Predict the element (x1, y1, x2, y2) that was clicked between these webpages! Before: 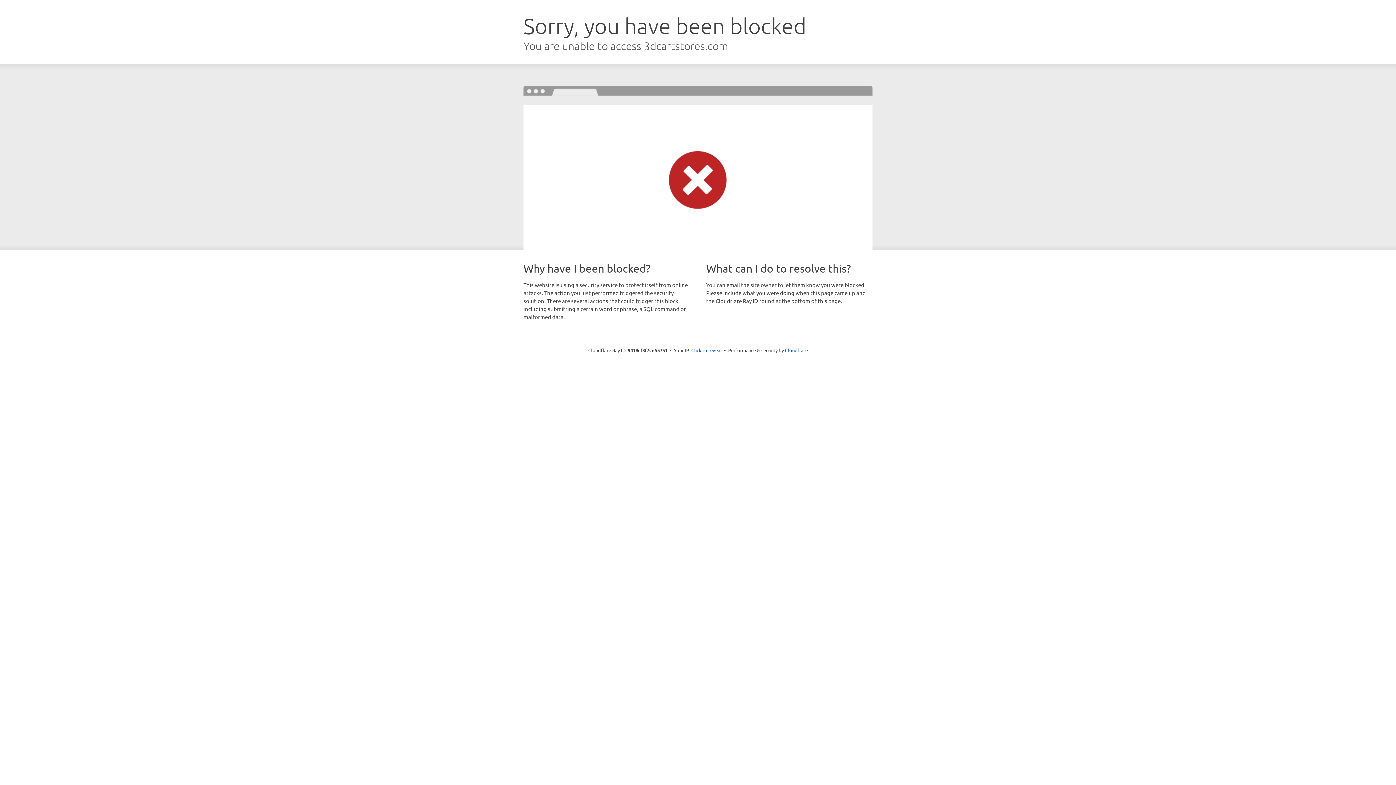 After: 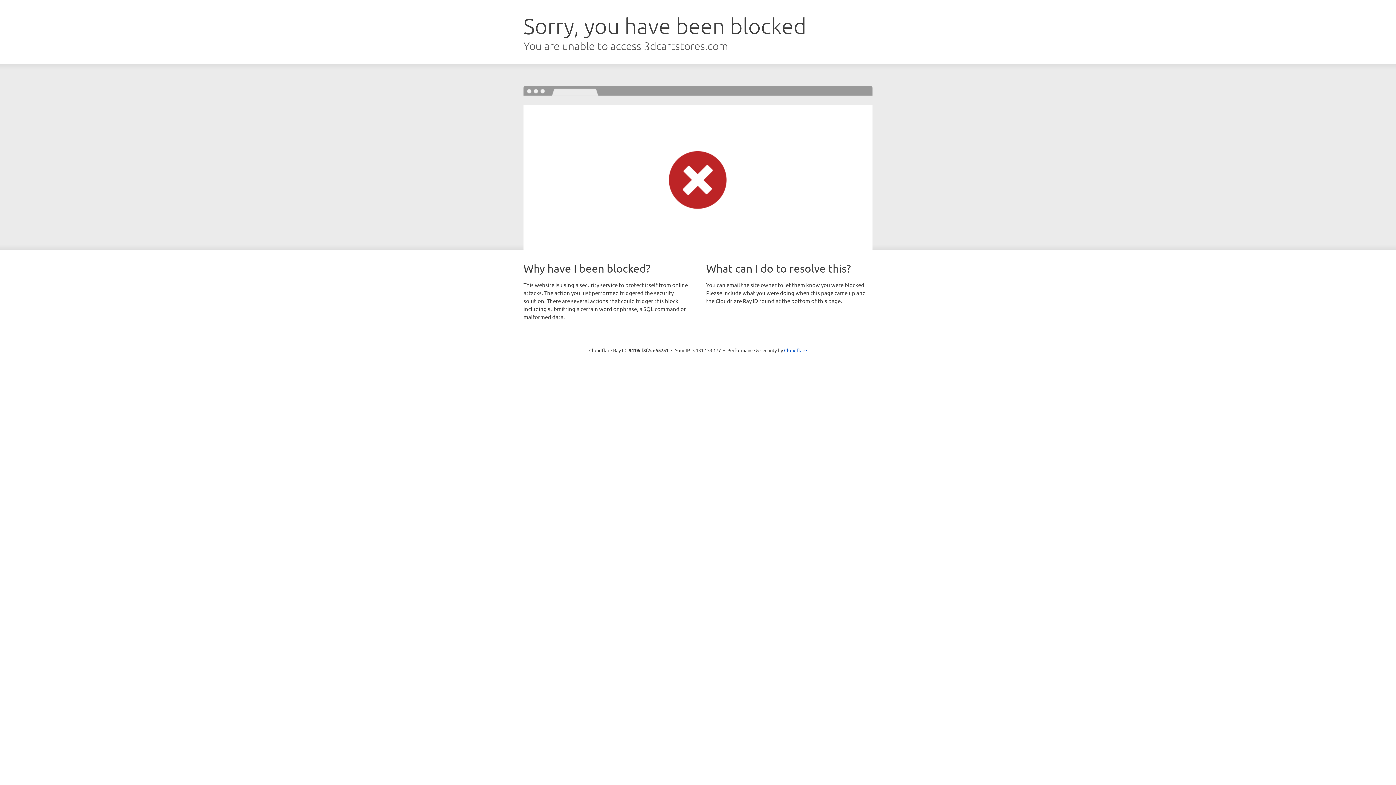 Action: label: Click to reveal bbox: (691, 346, 722, 353)